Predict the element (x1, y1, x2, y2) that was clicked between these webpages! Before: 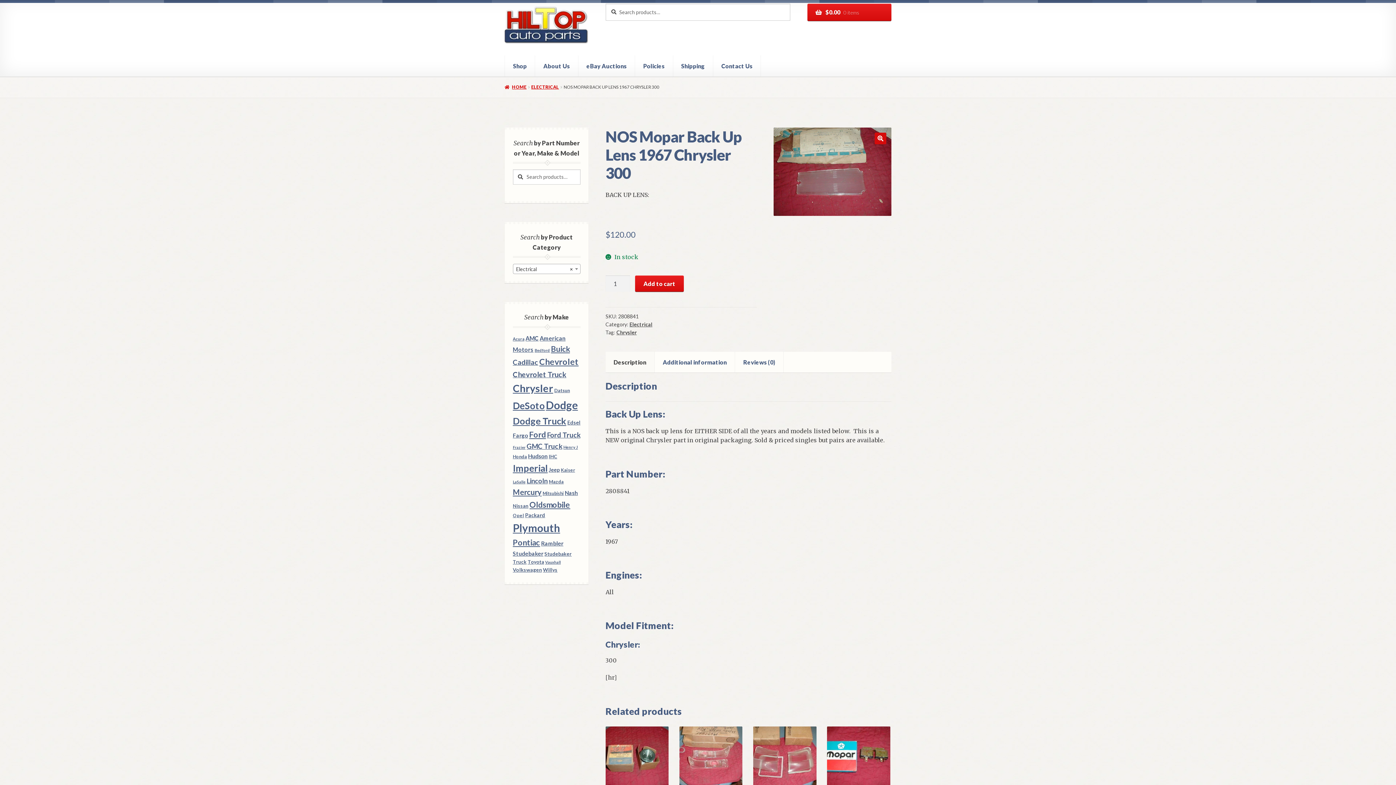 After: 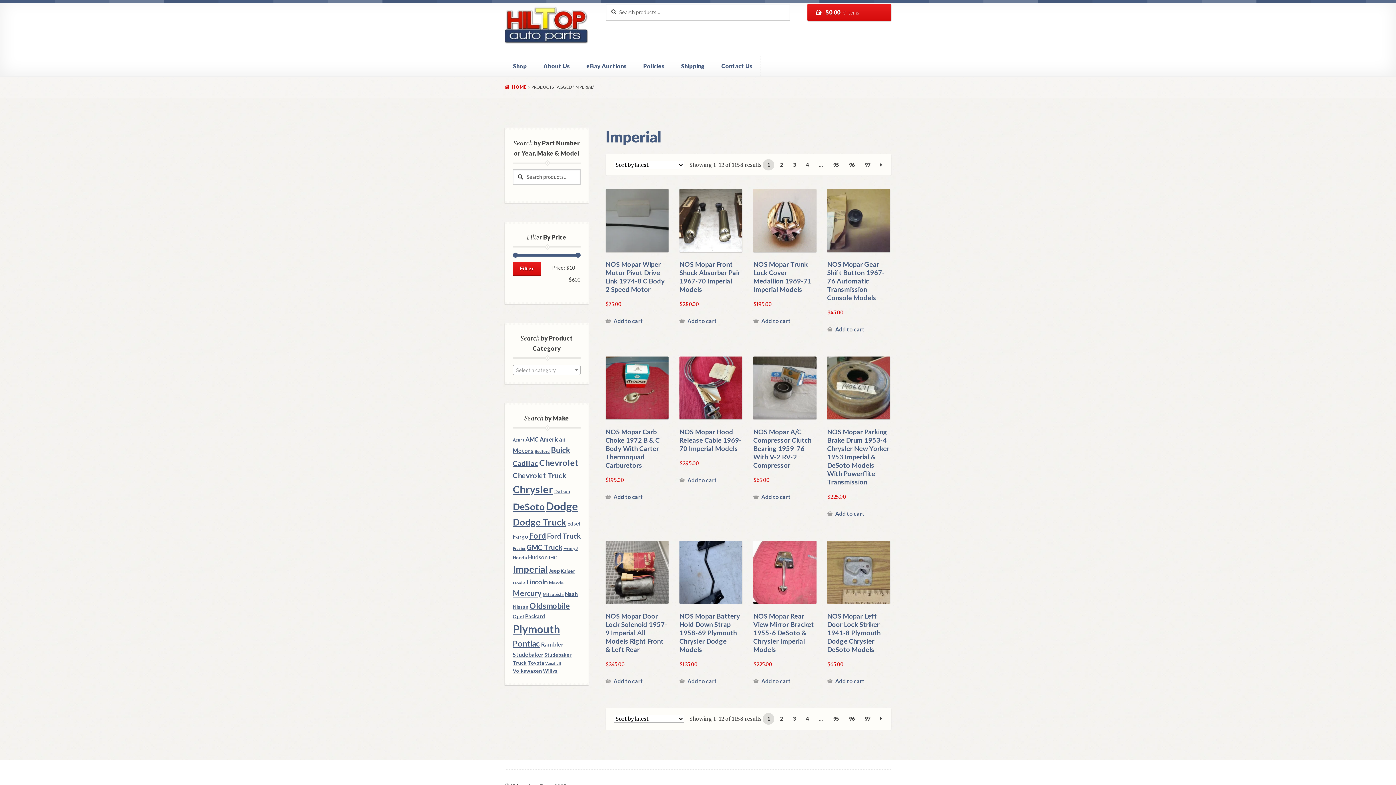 Action: label: Imperial (1,158 products) bbox: (512, 463, 547, 473)